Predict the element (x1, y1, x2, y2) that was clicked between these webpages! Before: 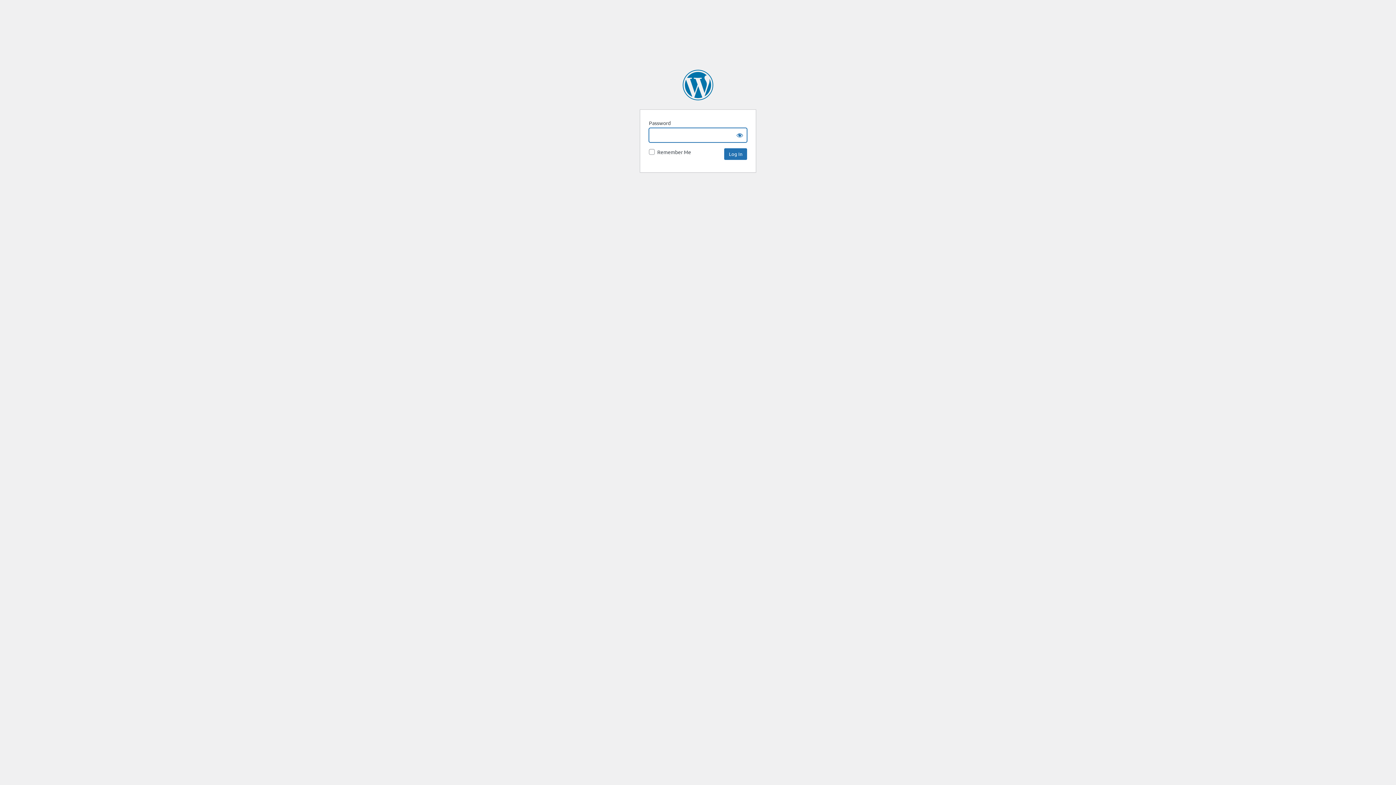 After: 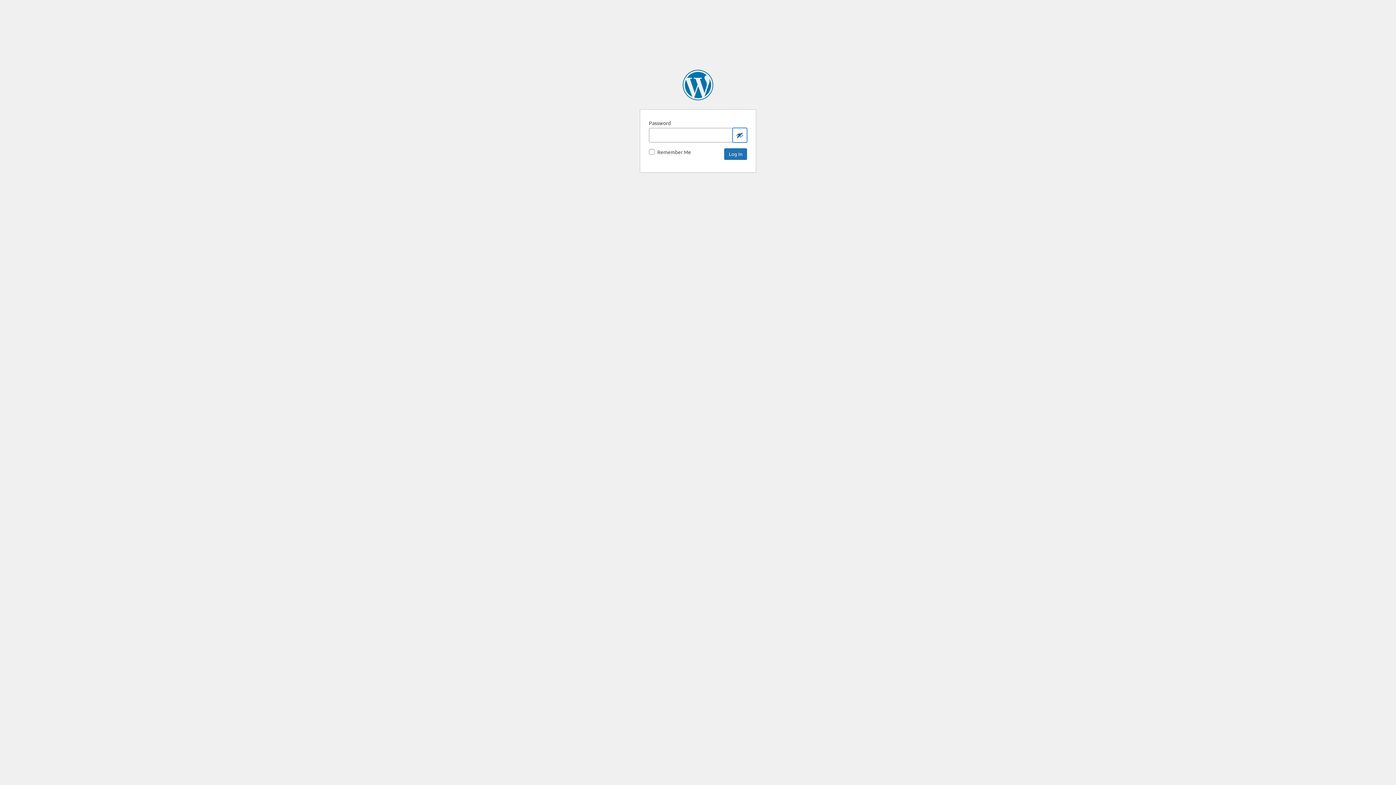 Action: label: Show password bbox: (732, 128, 747, 142)